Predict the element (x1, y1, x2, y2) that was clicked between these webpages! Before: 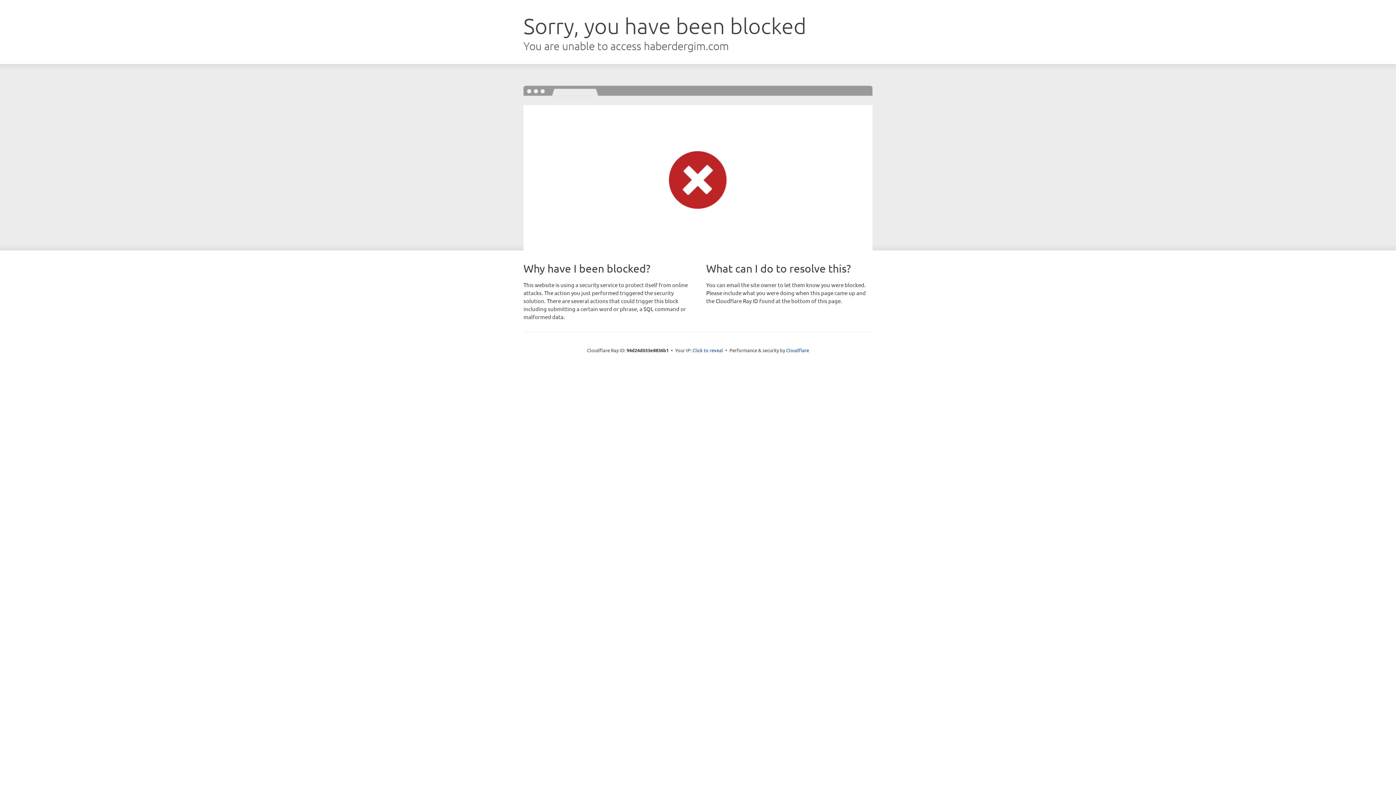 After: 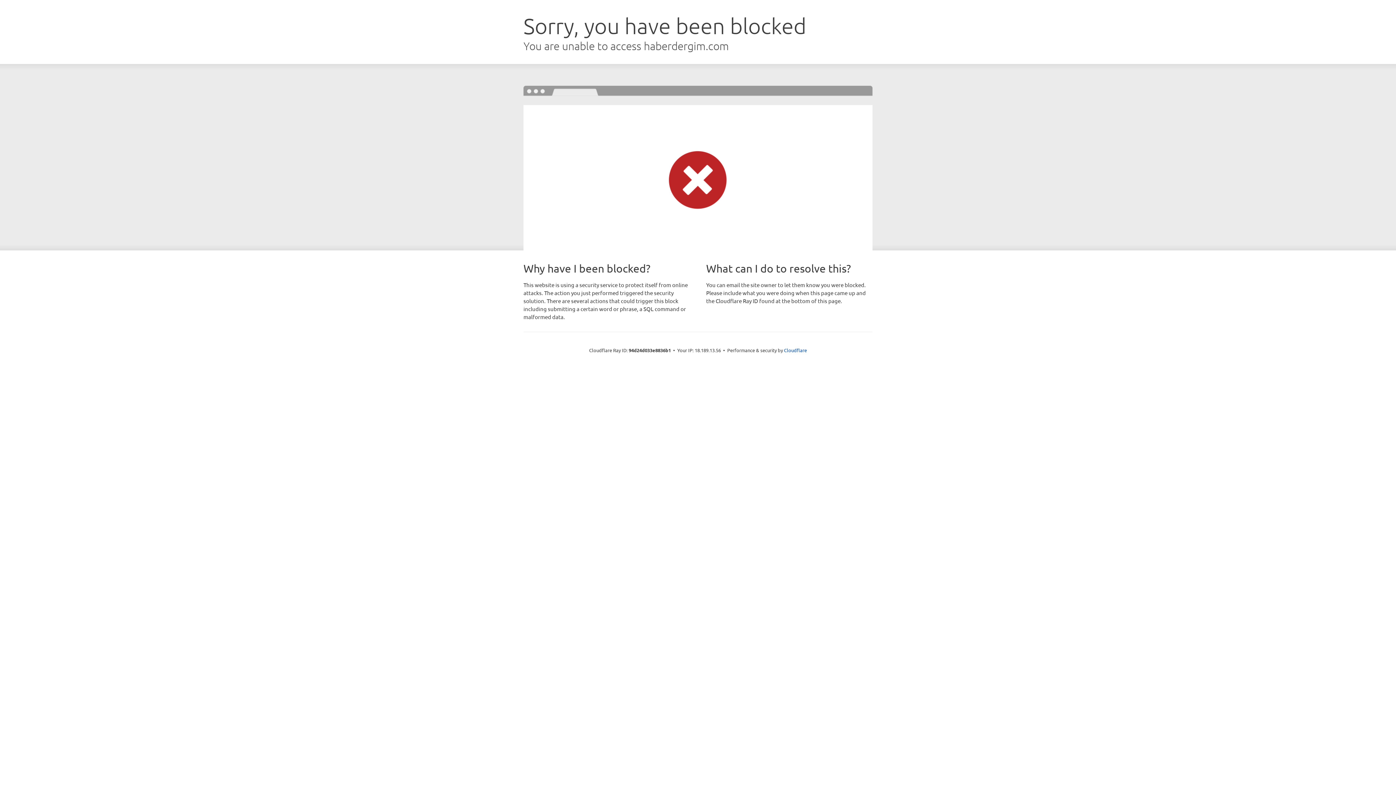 Action: bbox: (692, 346, 723, 353) label: Click to reveal